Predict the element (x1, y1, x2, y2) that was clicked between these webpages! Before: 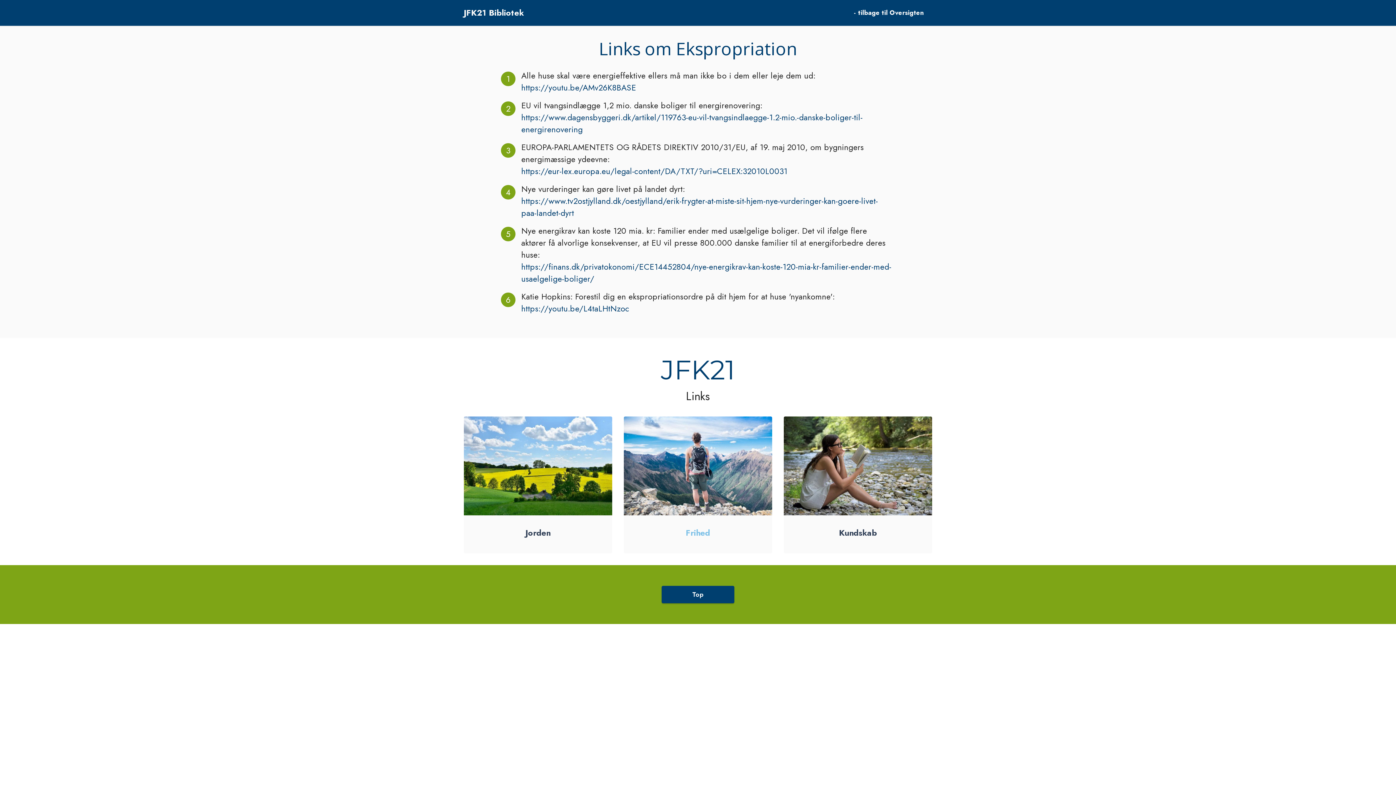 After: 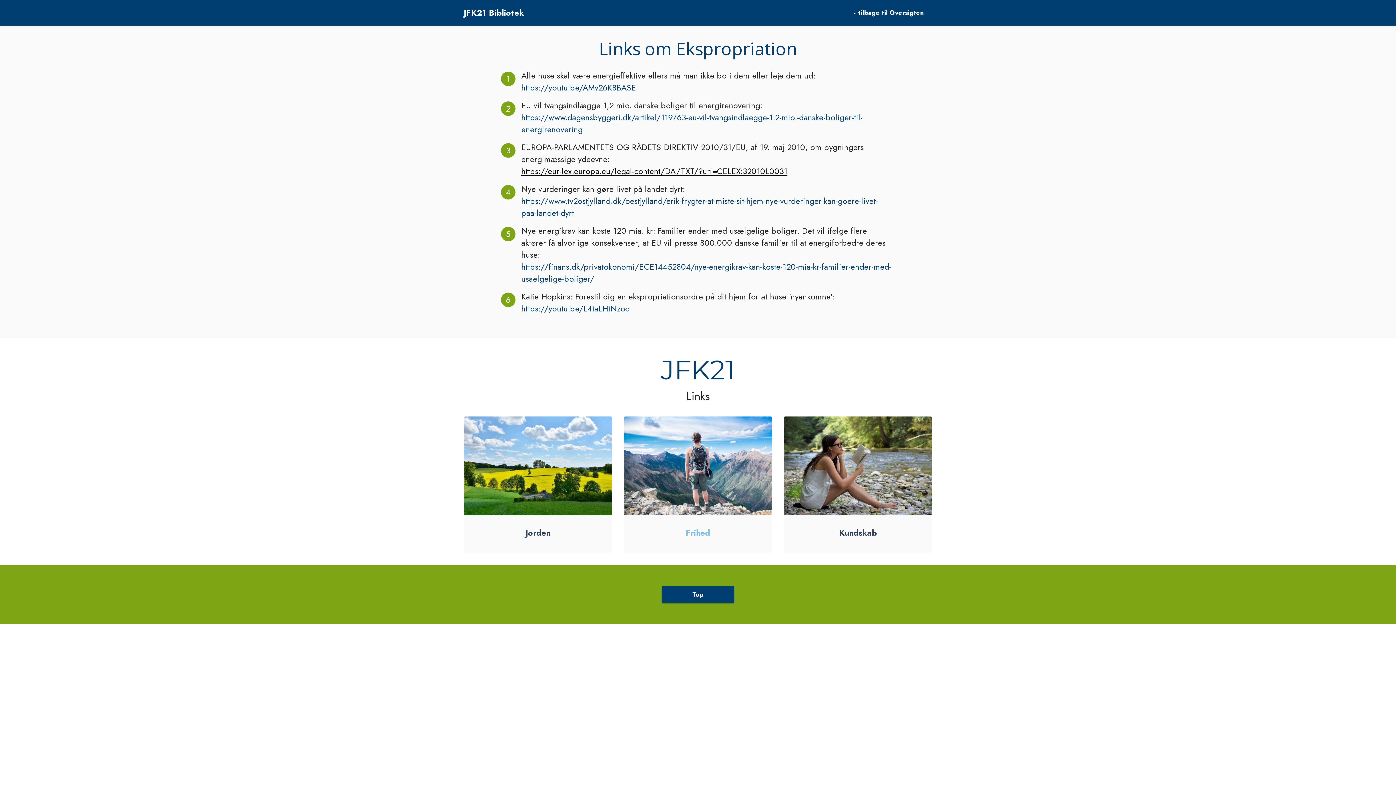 Action: bbox: (521, 165, 787, 177) label: https://eur-lex.europa.eu/legal-content/DA/TXT/?uri=CELEX:32010L0031